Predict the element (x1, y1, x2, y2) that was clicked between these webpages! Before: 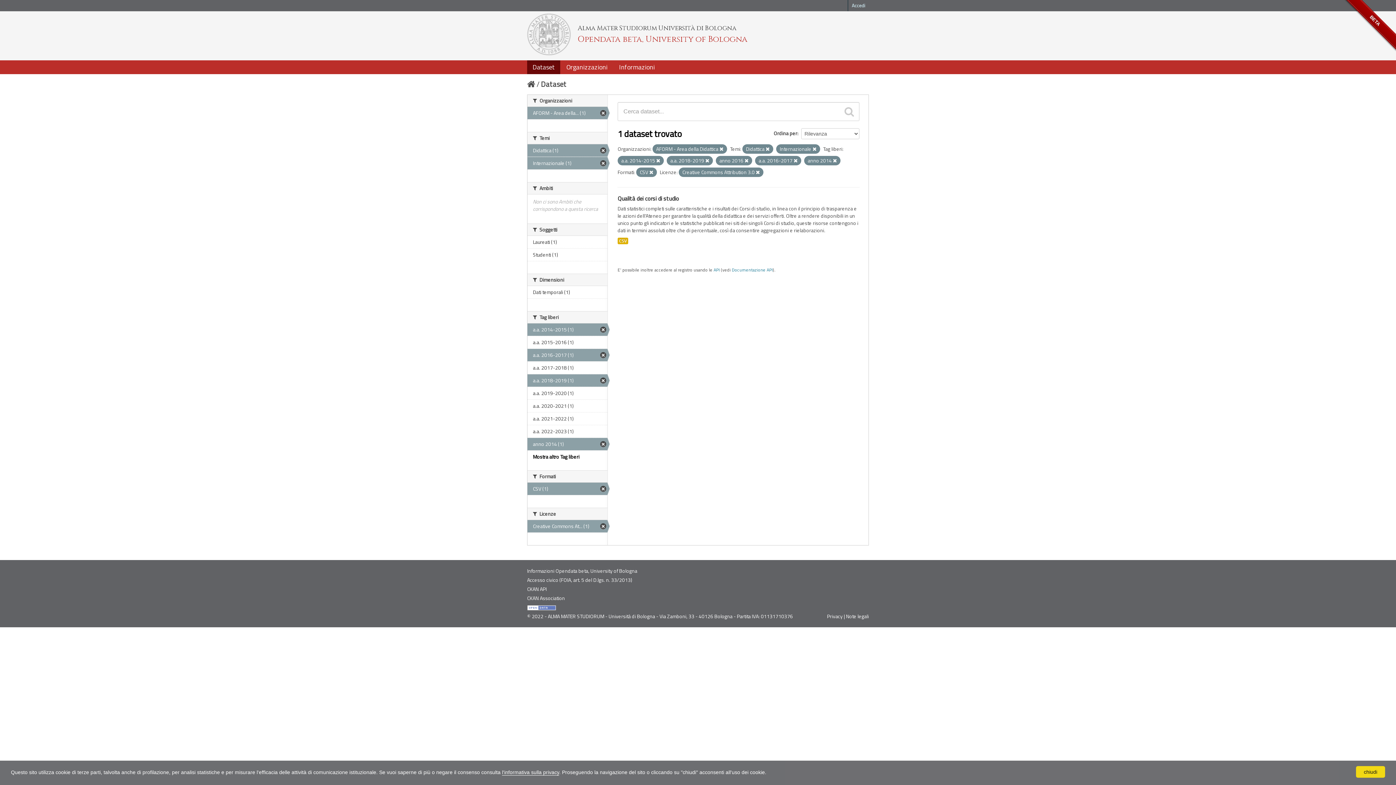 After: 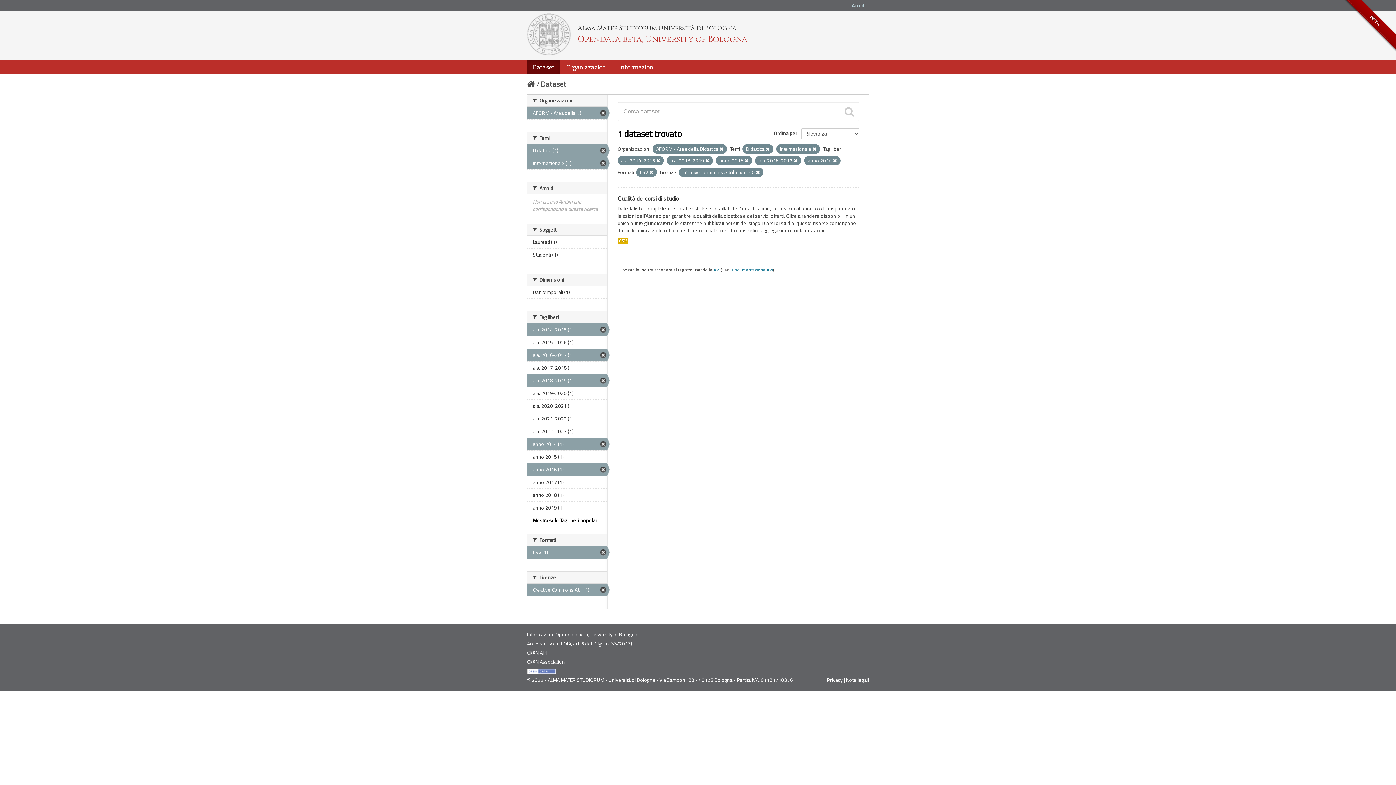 Action: label: Mostra altro Tag liberi bbox: (533, 453, 579, 460)